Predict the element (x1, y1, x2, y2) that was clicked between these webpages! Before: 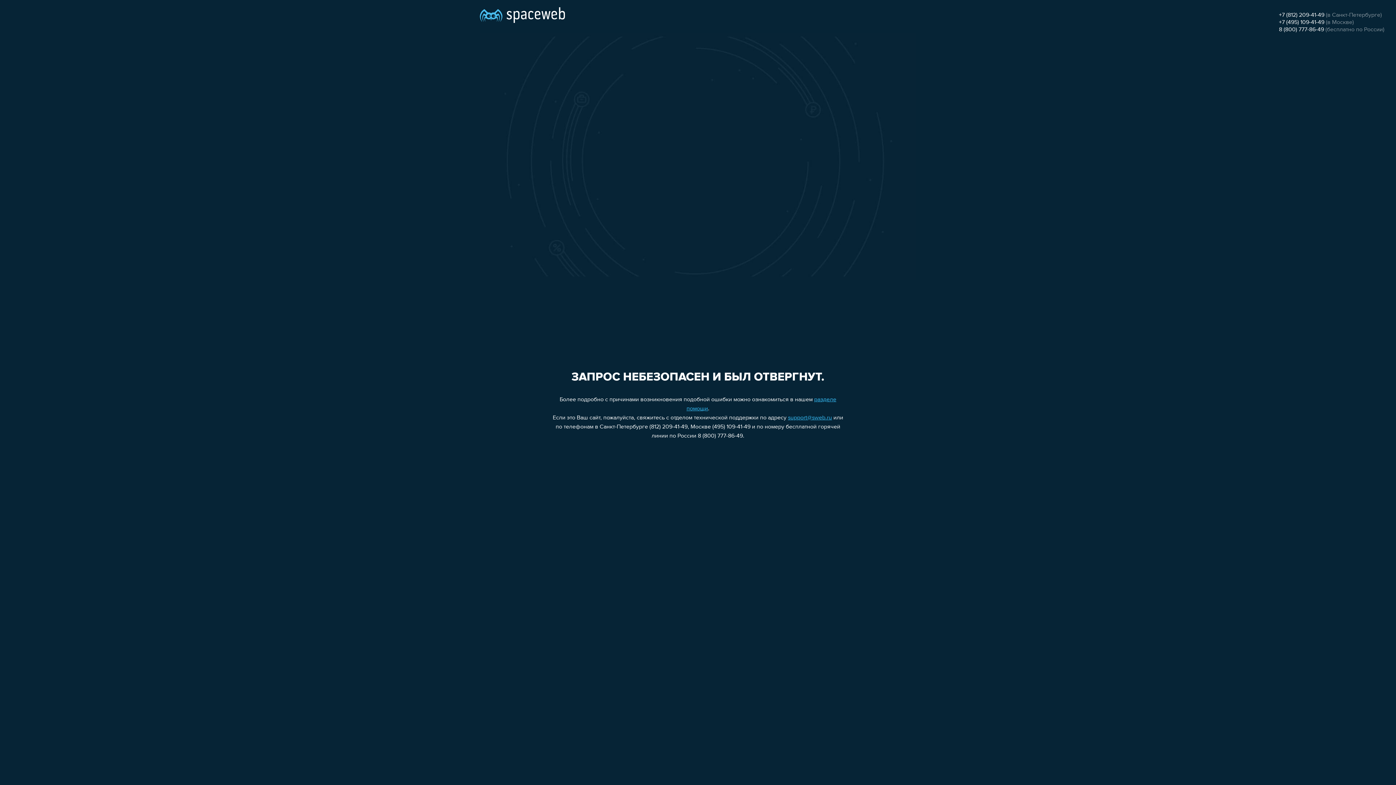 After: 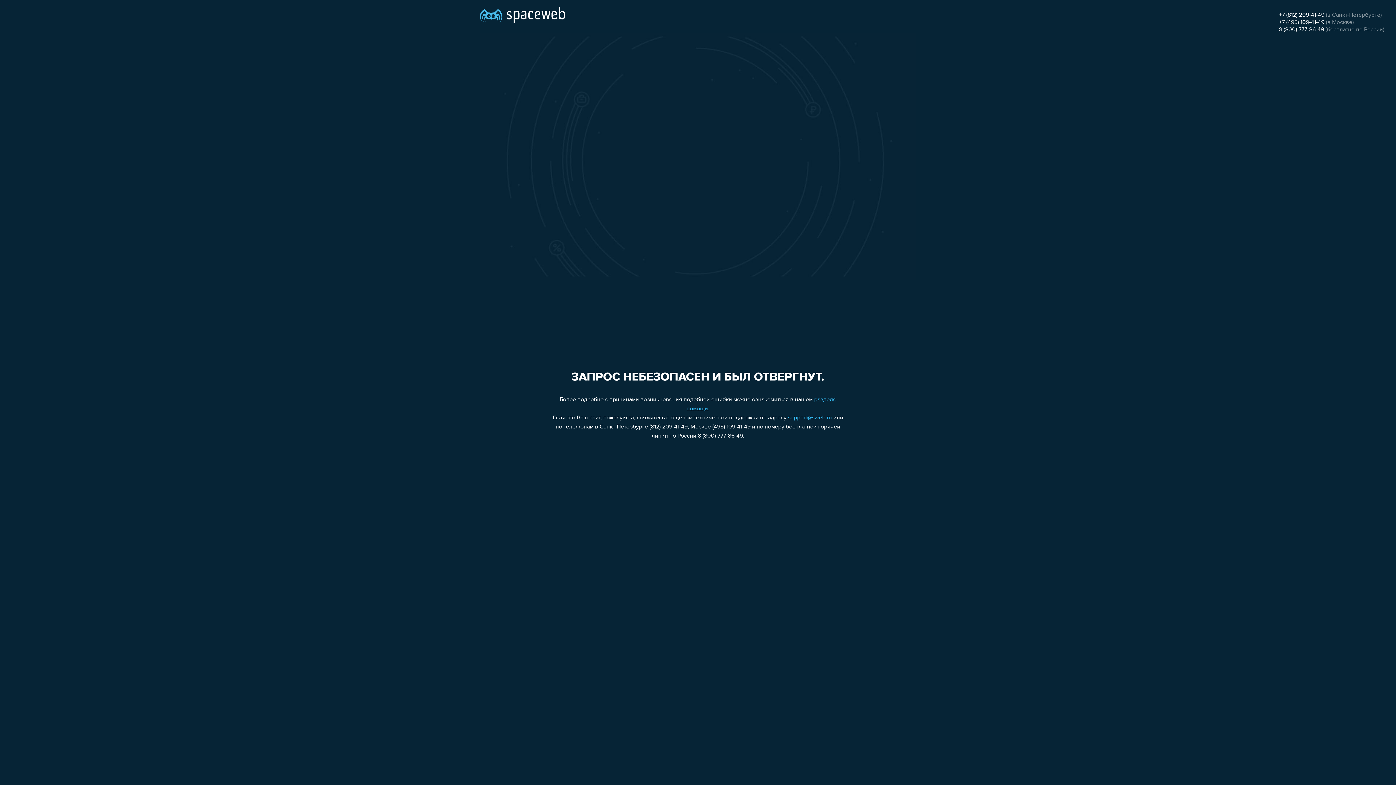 Action: label: support@sweb.ru bbox: (788, 415, 832, 421)